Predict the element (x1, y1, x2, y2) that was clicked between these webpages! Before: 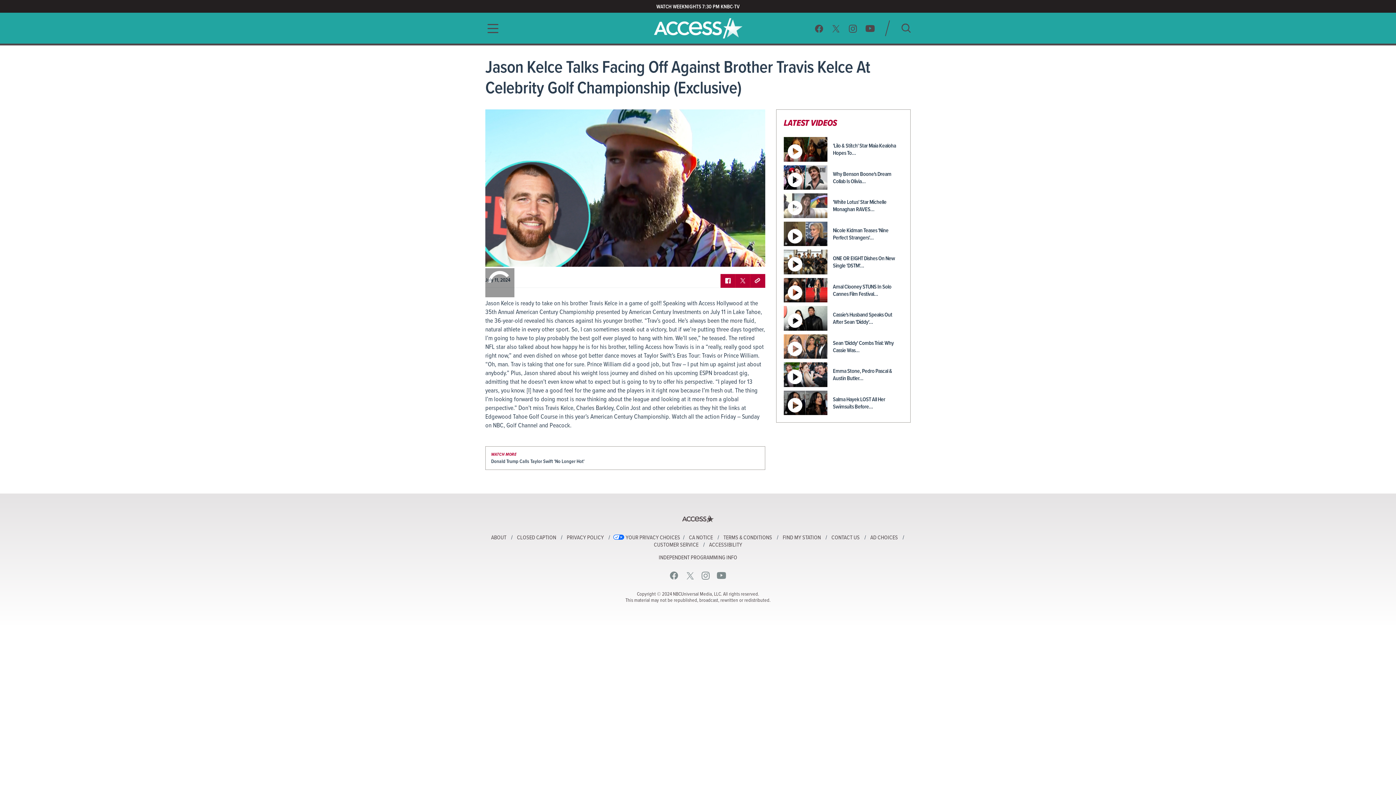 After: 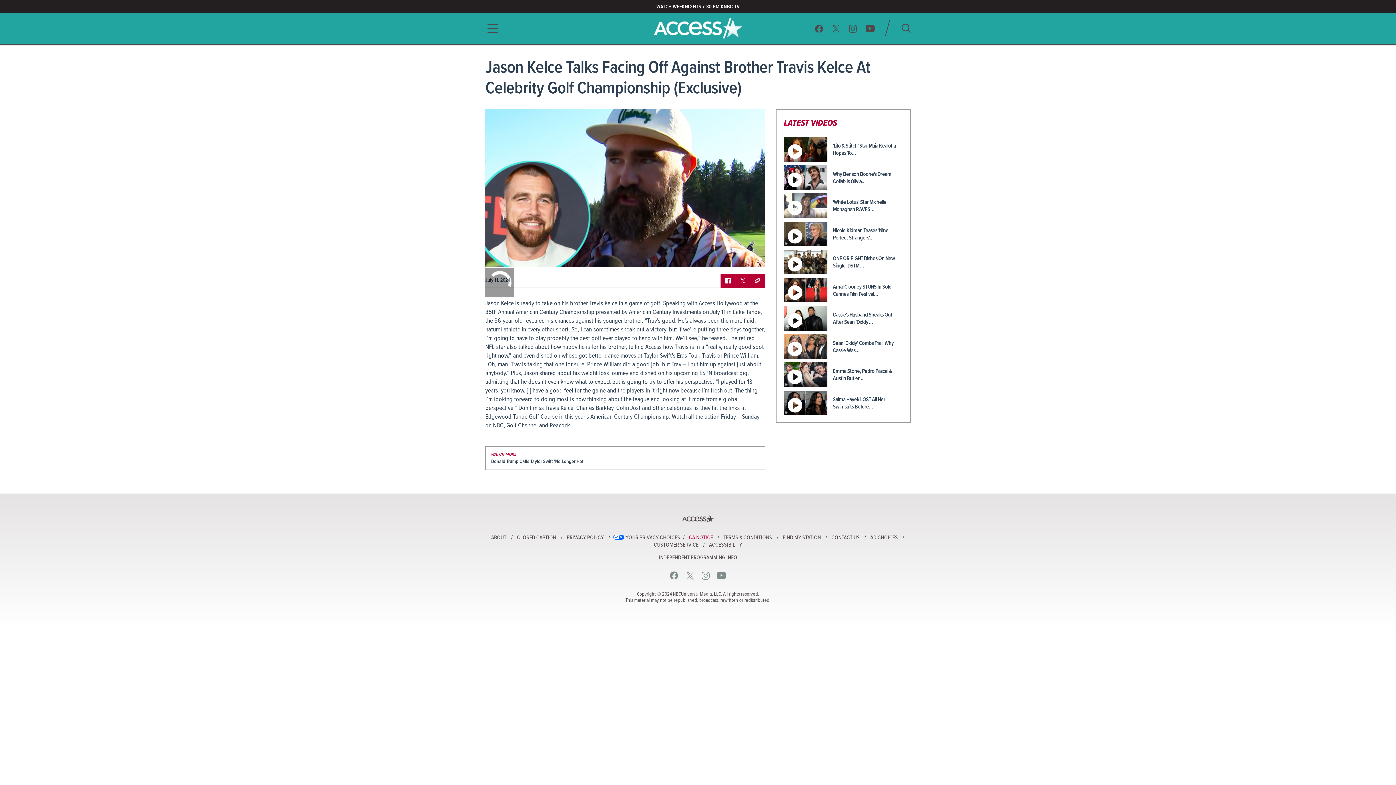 Action: label: CA NOTICE bbox: (687, 534, 714, 541)